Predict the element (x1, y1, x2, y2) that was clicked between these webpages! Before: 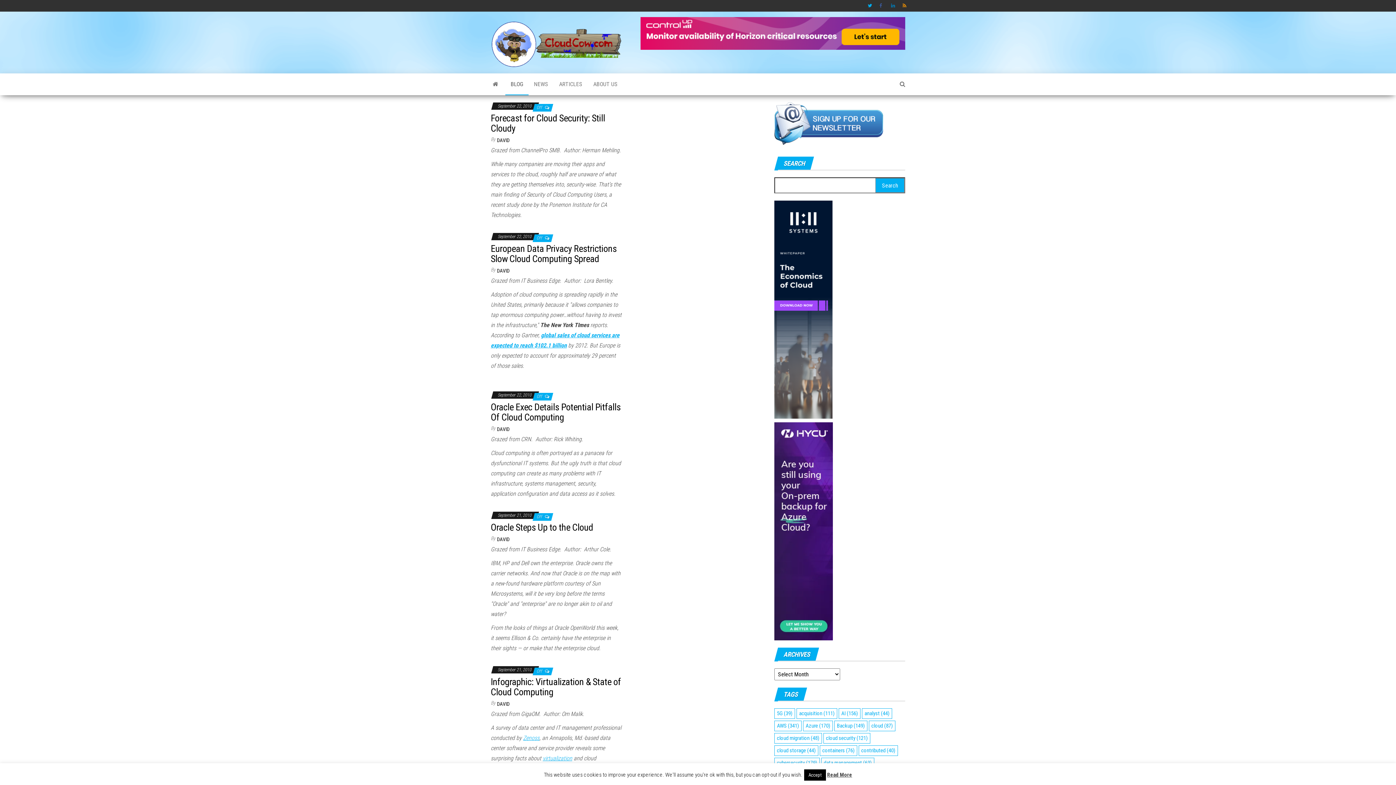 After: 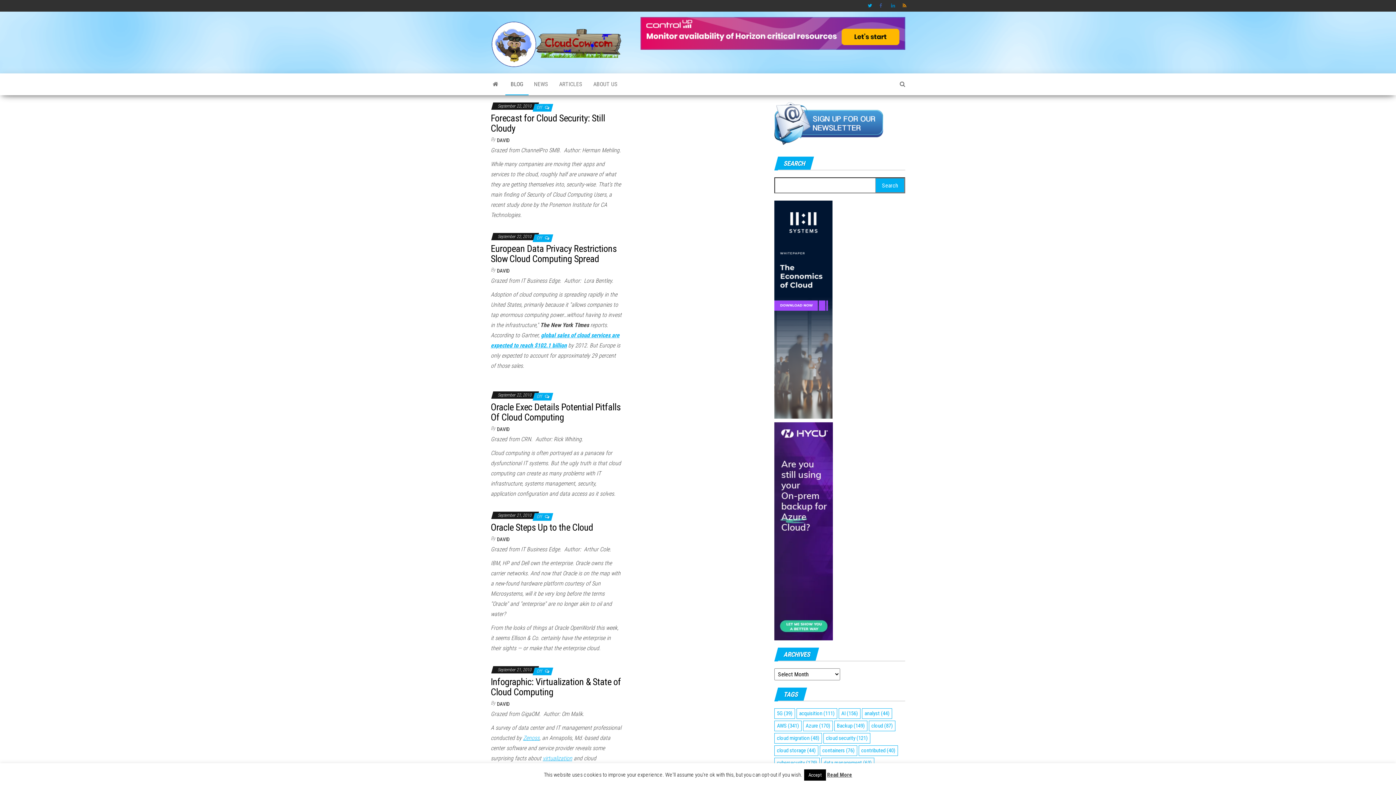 Action: label: controlup-monitor-sept2023 bbox: (640, 29, 905, 36)